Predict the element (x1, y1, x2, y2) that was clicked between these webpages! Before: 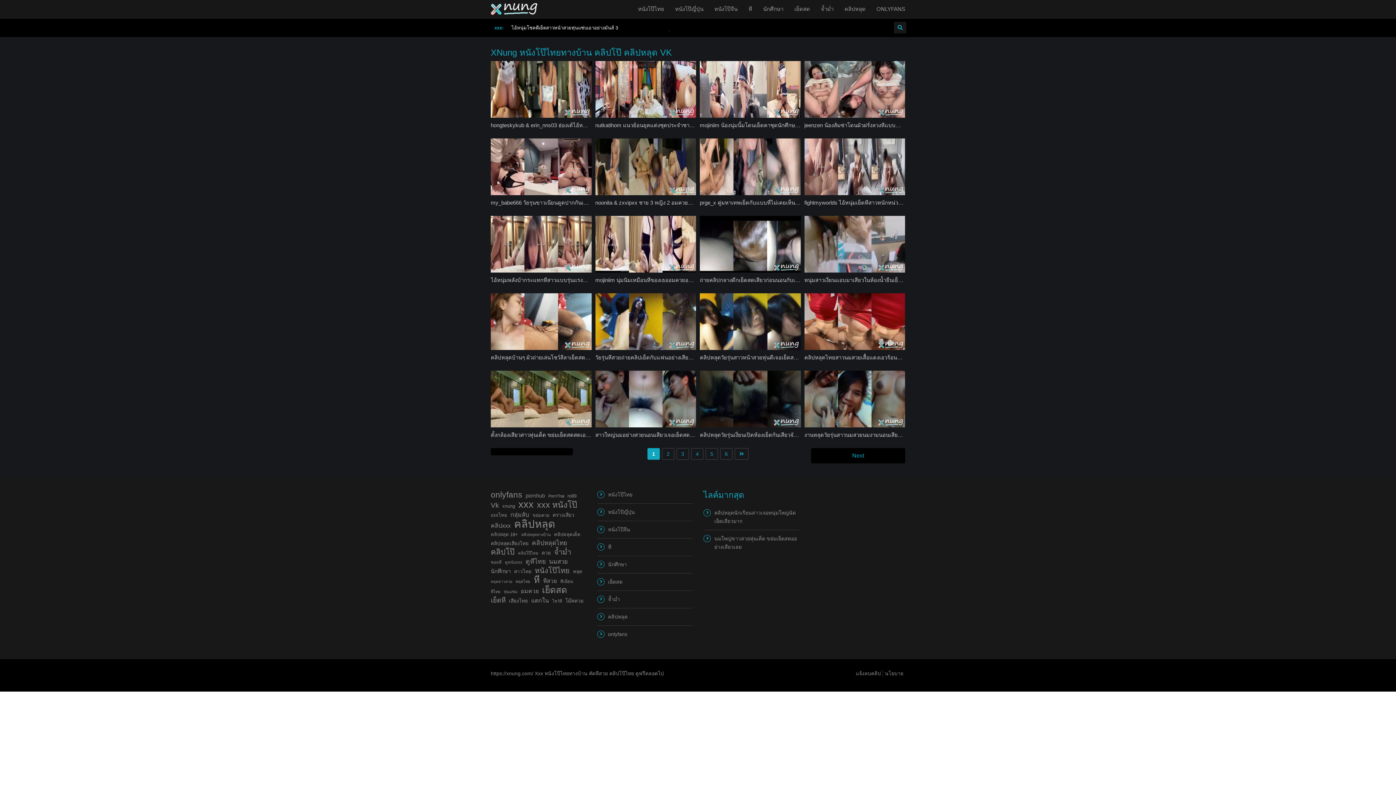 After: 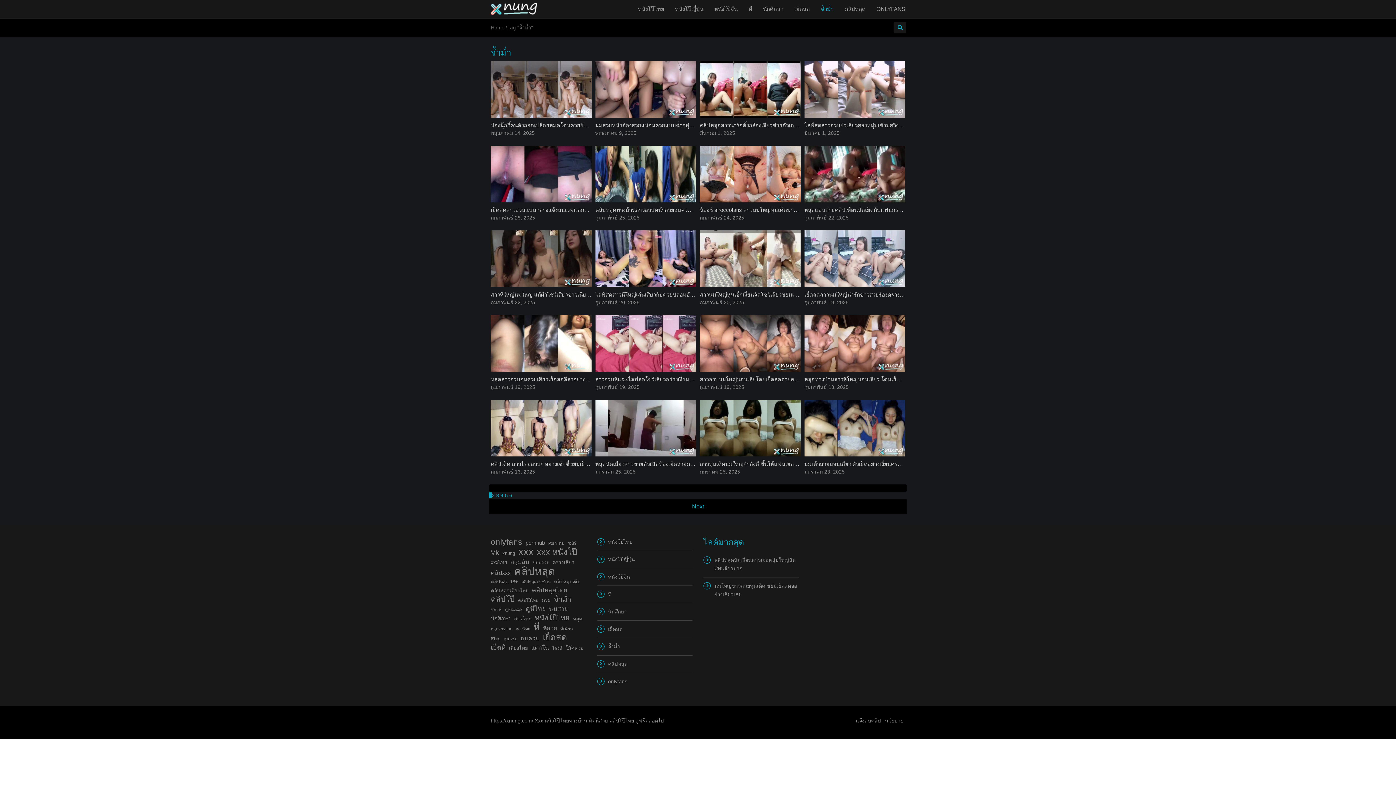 Action: label: จ้ำม่ำ bbox: (815, 0, 839, 18)